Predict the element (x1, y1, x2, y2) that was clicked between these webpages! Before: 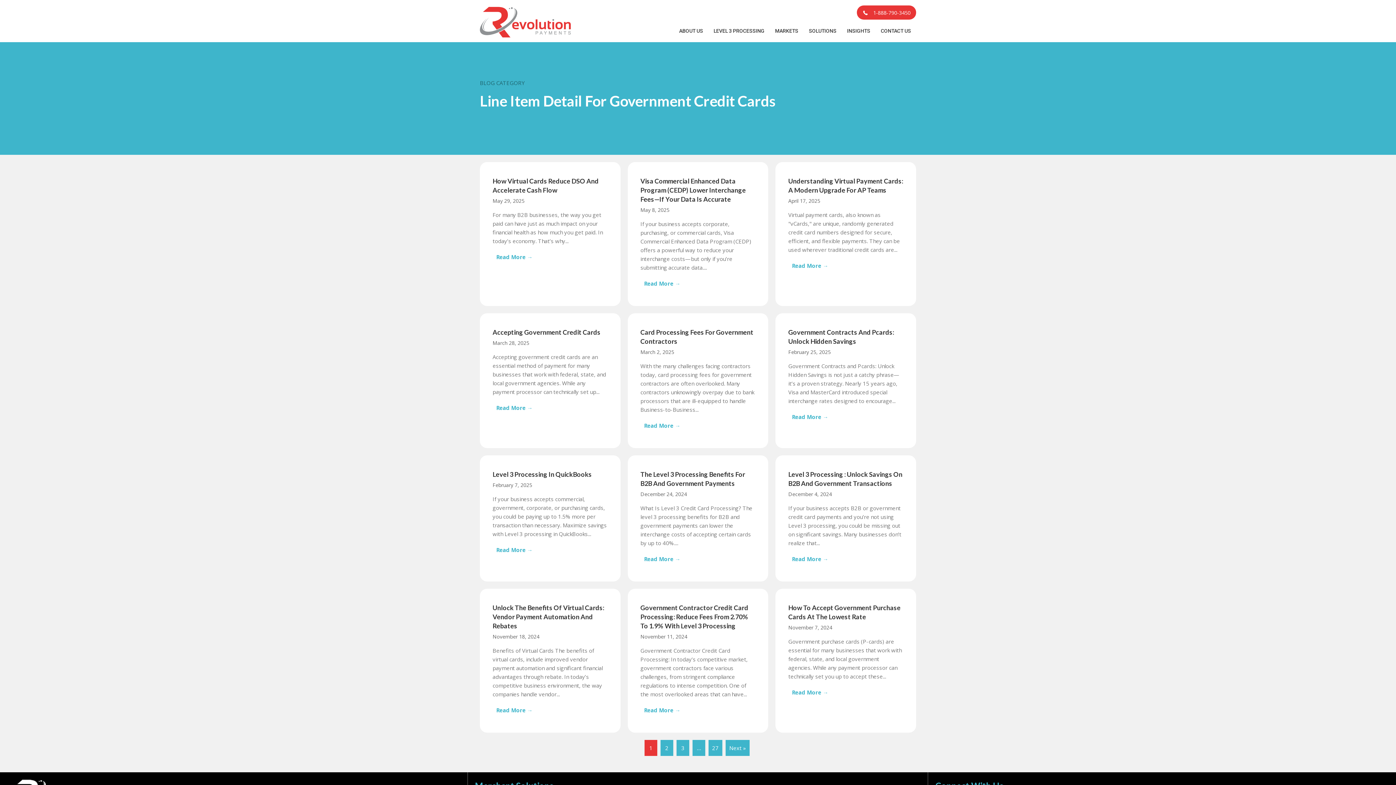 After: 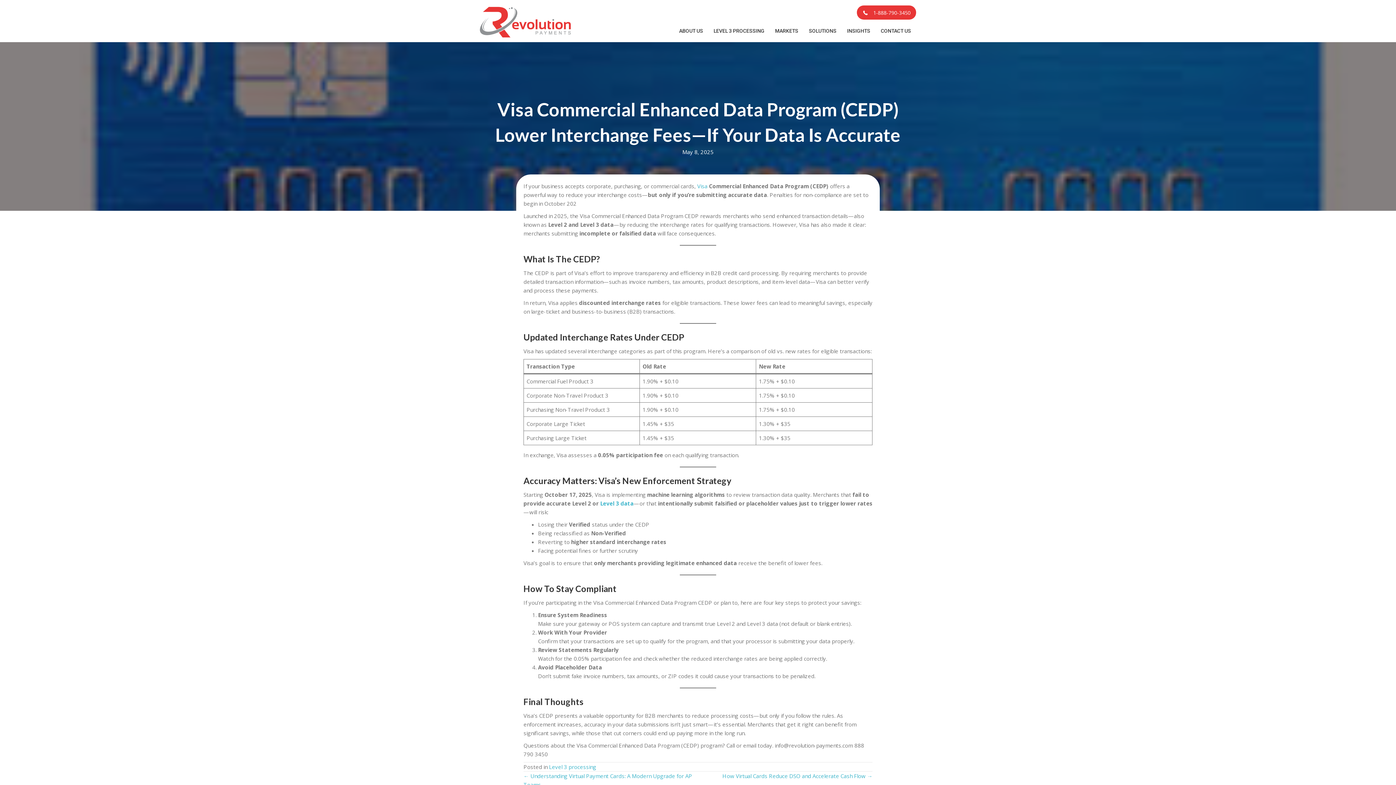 Action: bbox: (640, 177, 746, 203) label: Visa Commercial Enhanced Data Program (CEDP) Lower Interchange Fees—If Your Data Is Accurate